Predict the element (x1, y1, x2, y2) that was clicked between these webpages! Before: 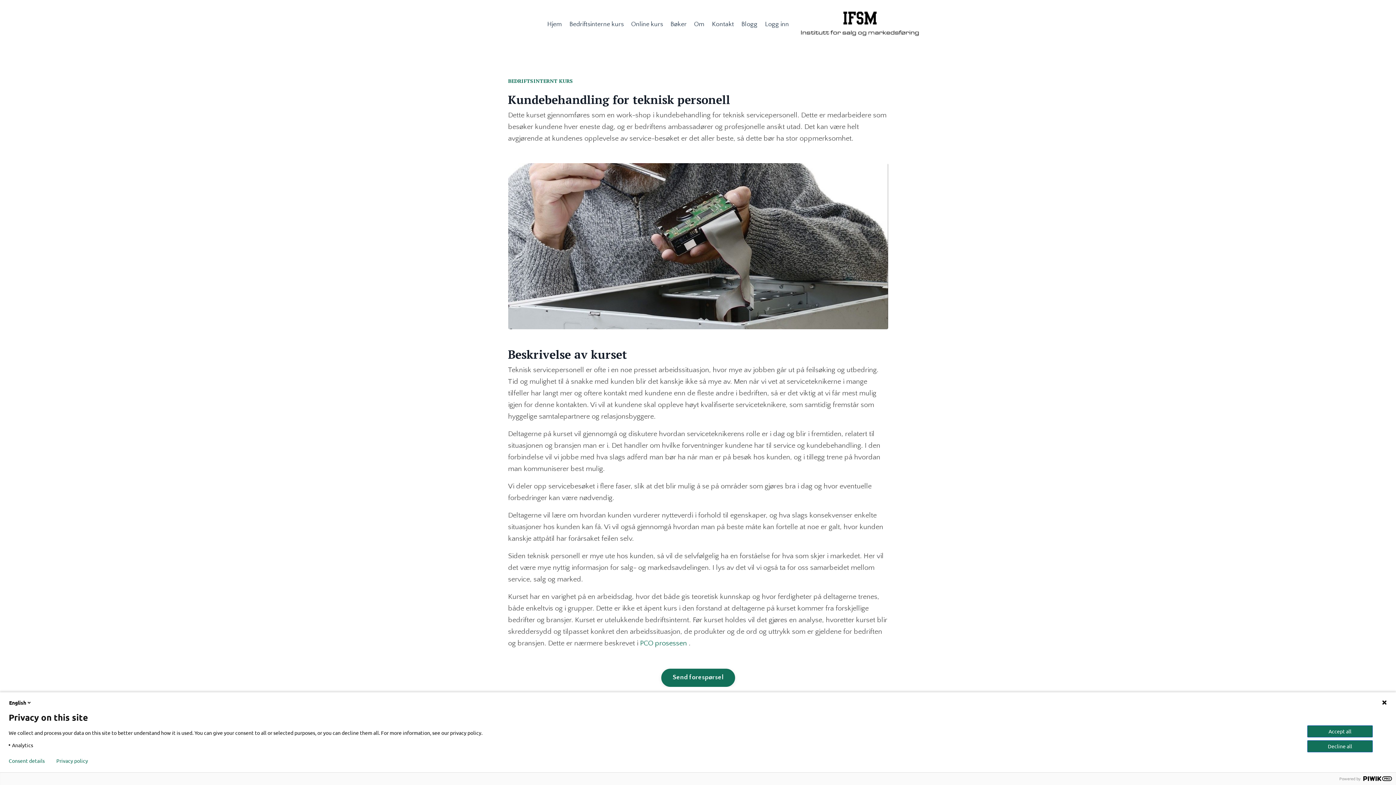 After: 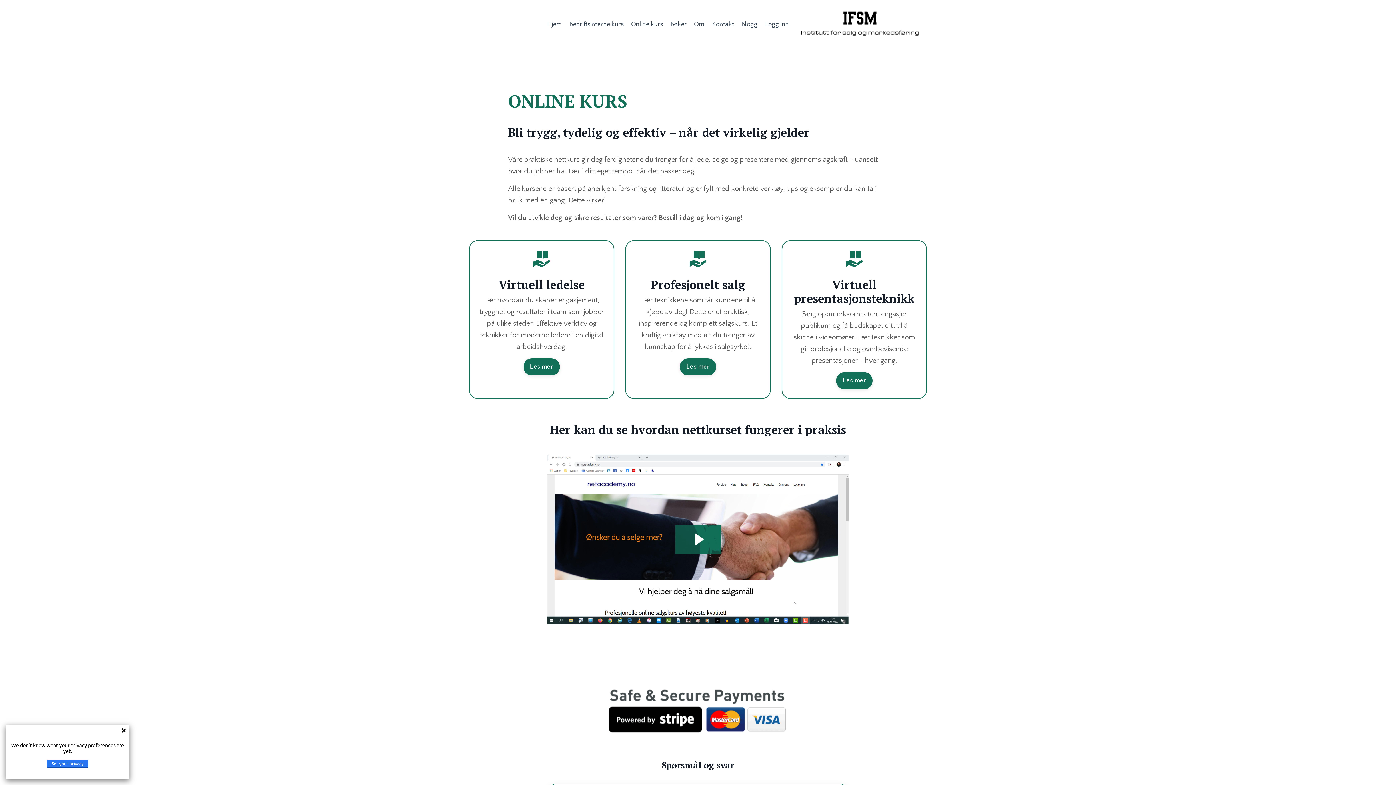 Action: bbox: (631, 19, 663, 29) label: Online kurs